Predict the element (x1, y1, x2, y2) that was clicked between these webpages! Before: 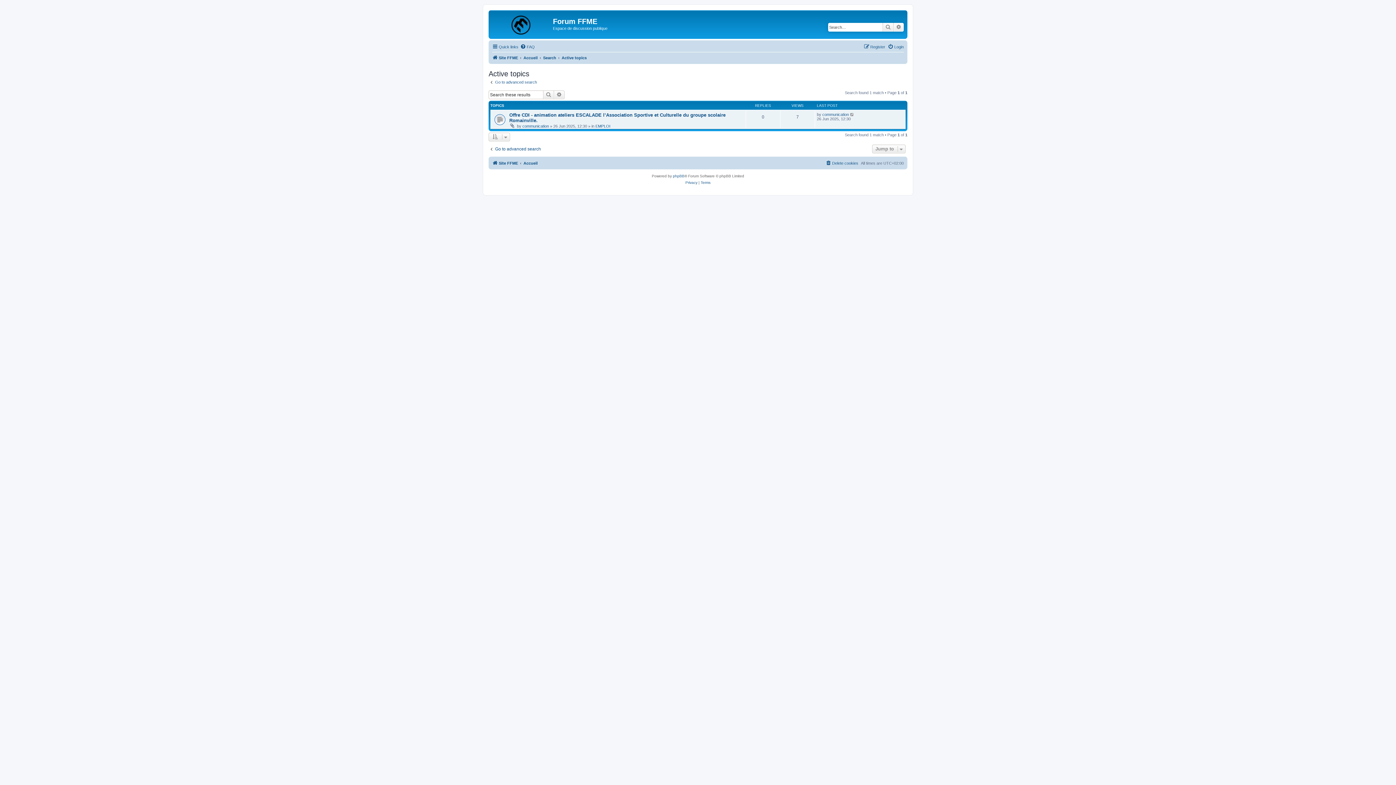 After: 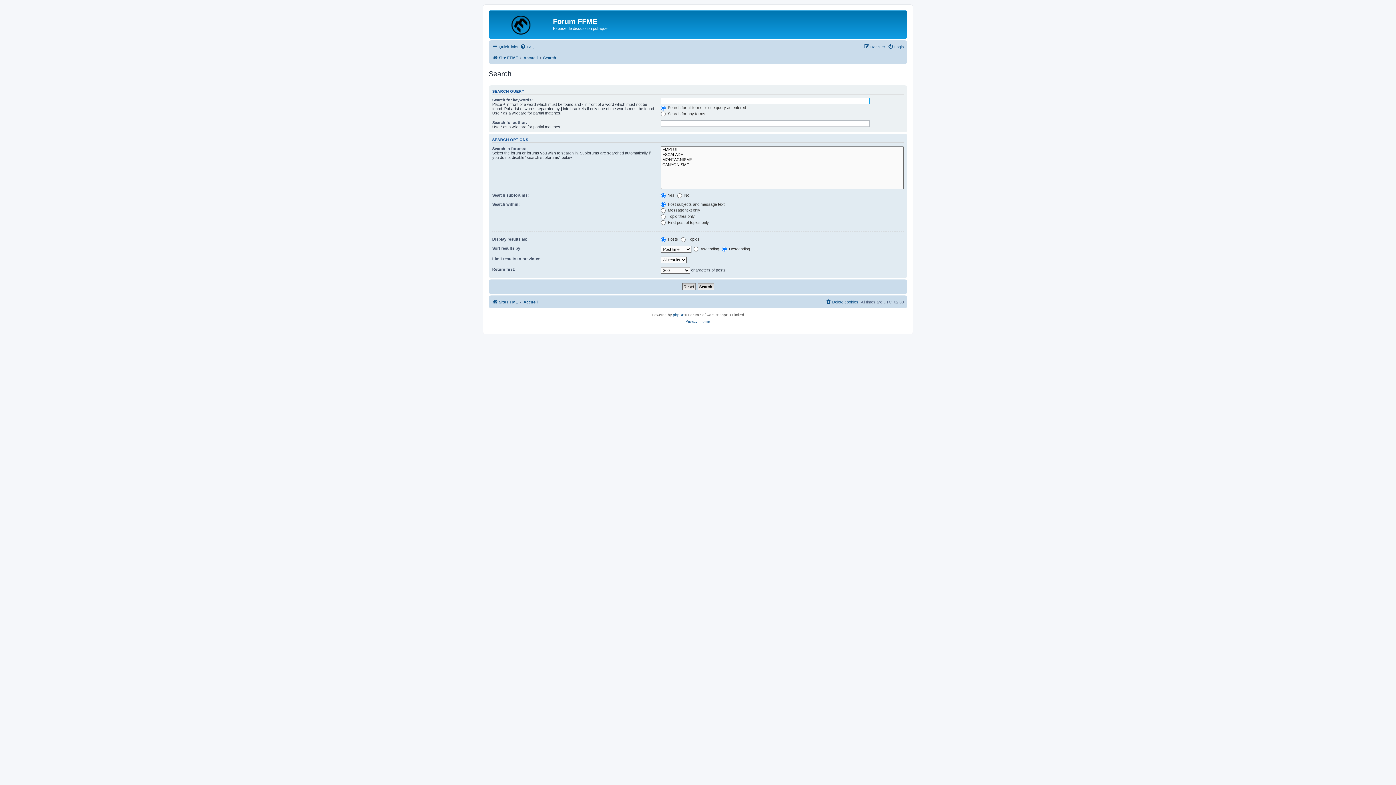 Action: bbox: (488, 79, 537, 84) label: Go to advanced search